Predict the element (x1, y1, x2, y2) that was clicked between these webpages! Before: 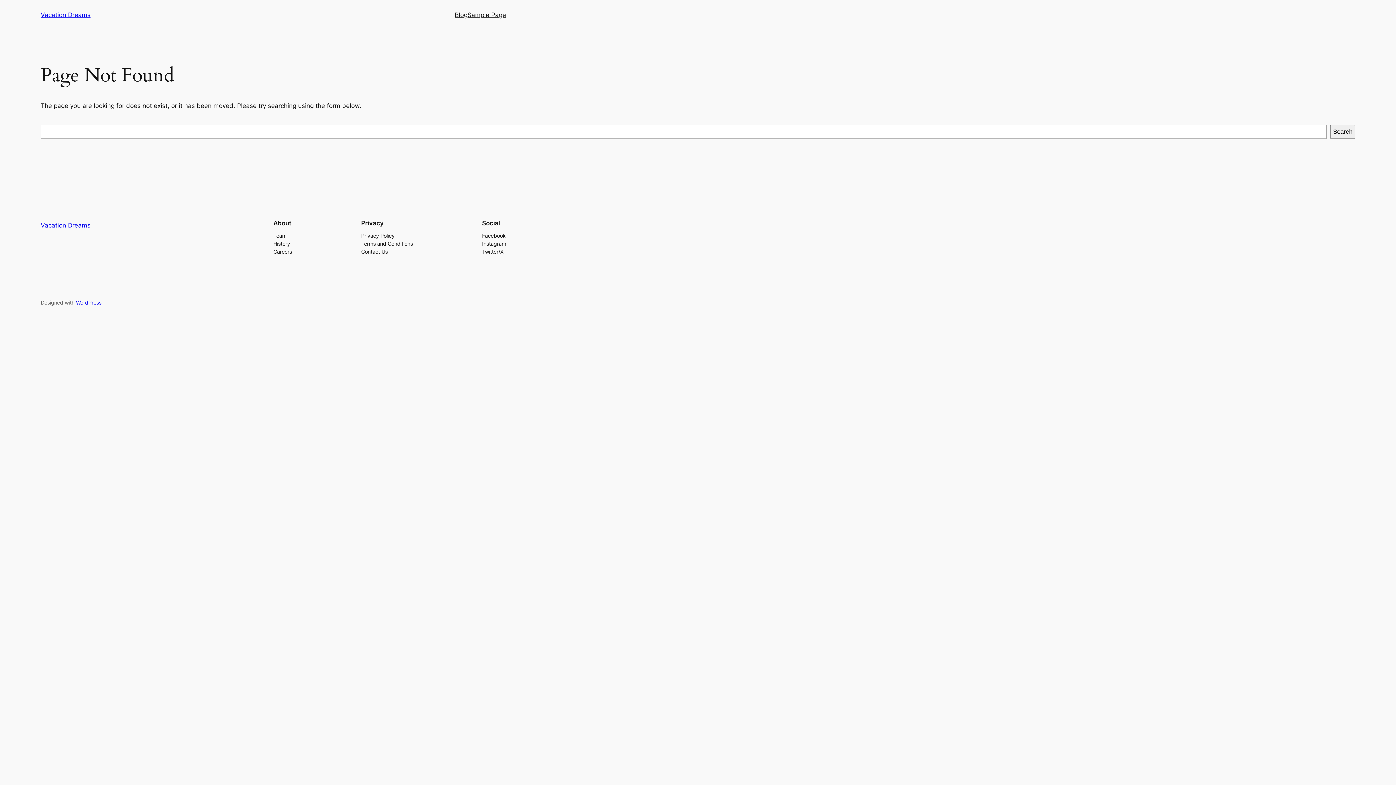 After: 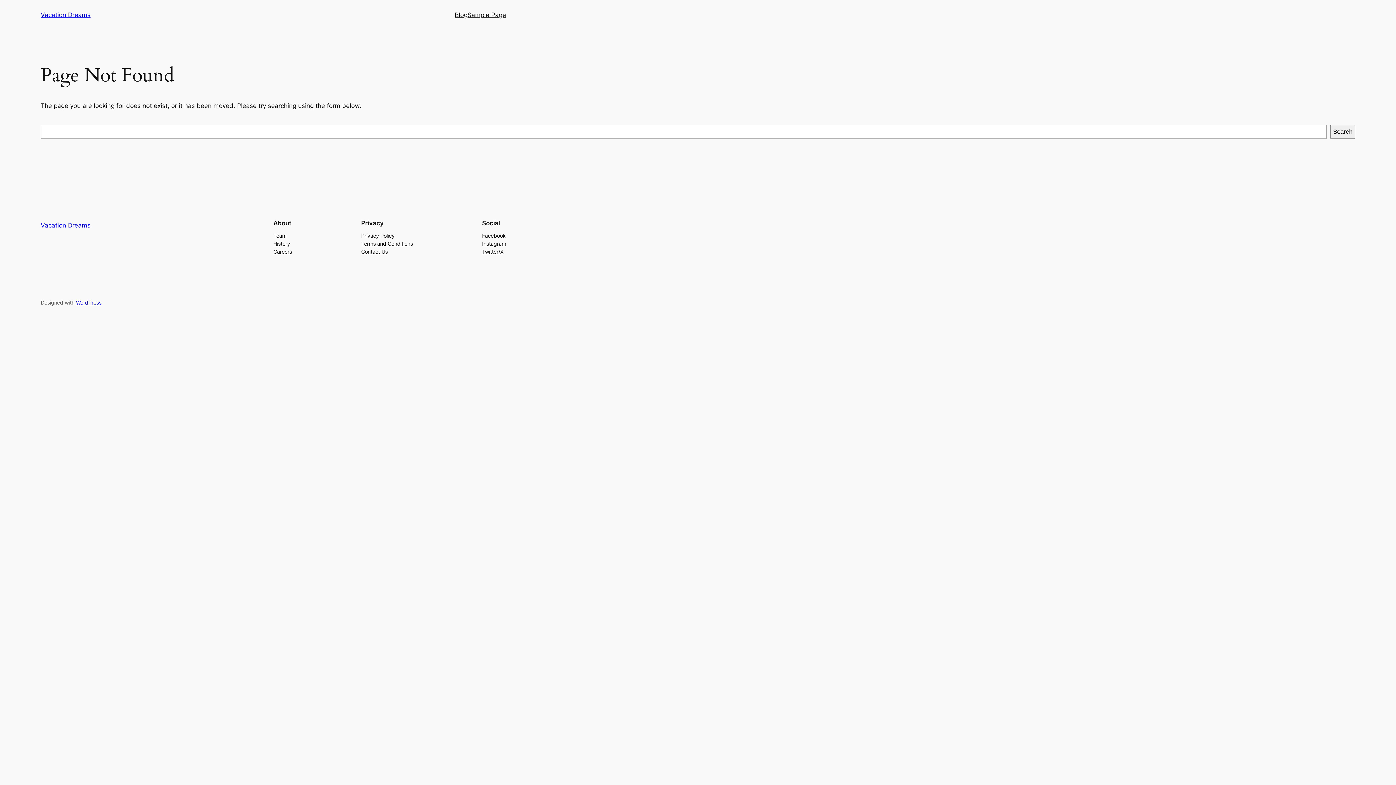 Action: label: Facebook bbox: (482, 231, 505, 239)